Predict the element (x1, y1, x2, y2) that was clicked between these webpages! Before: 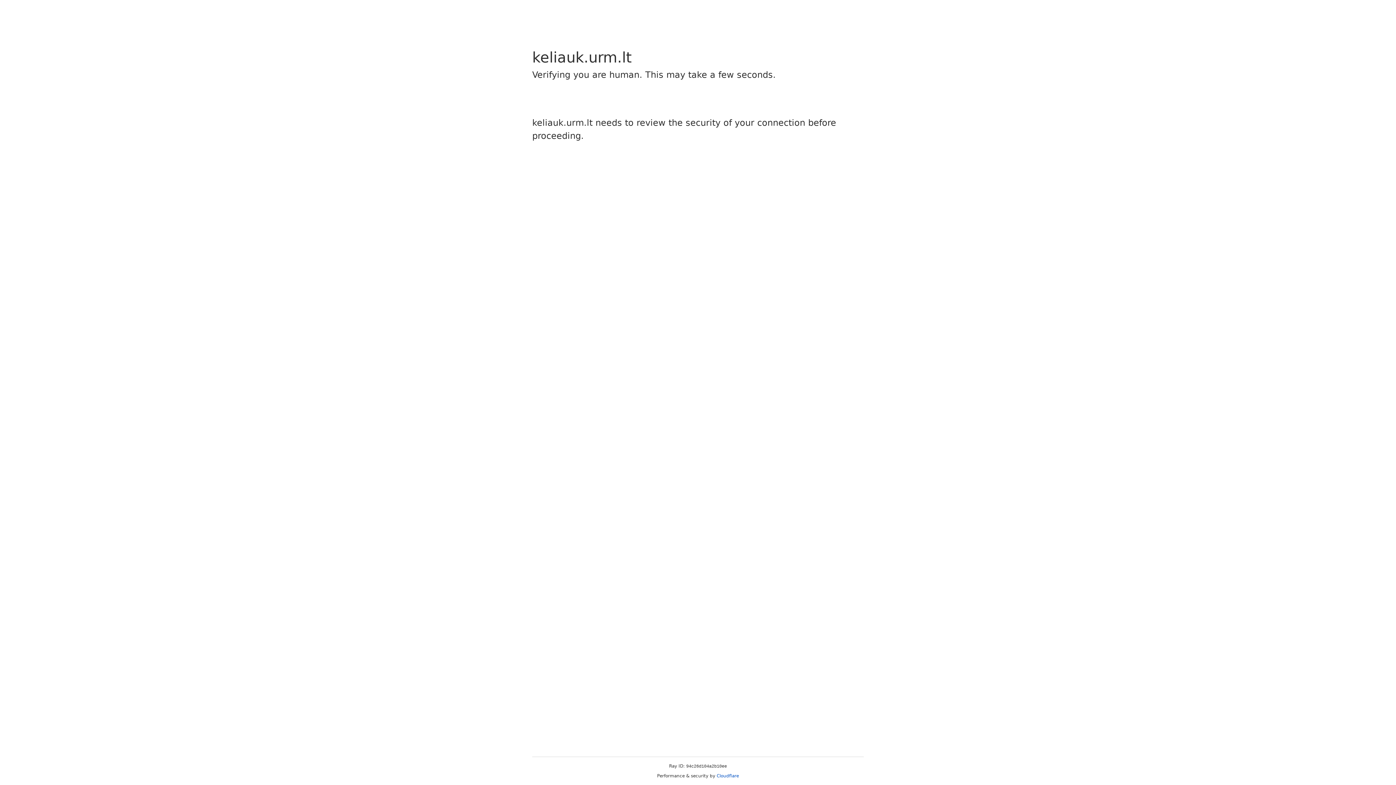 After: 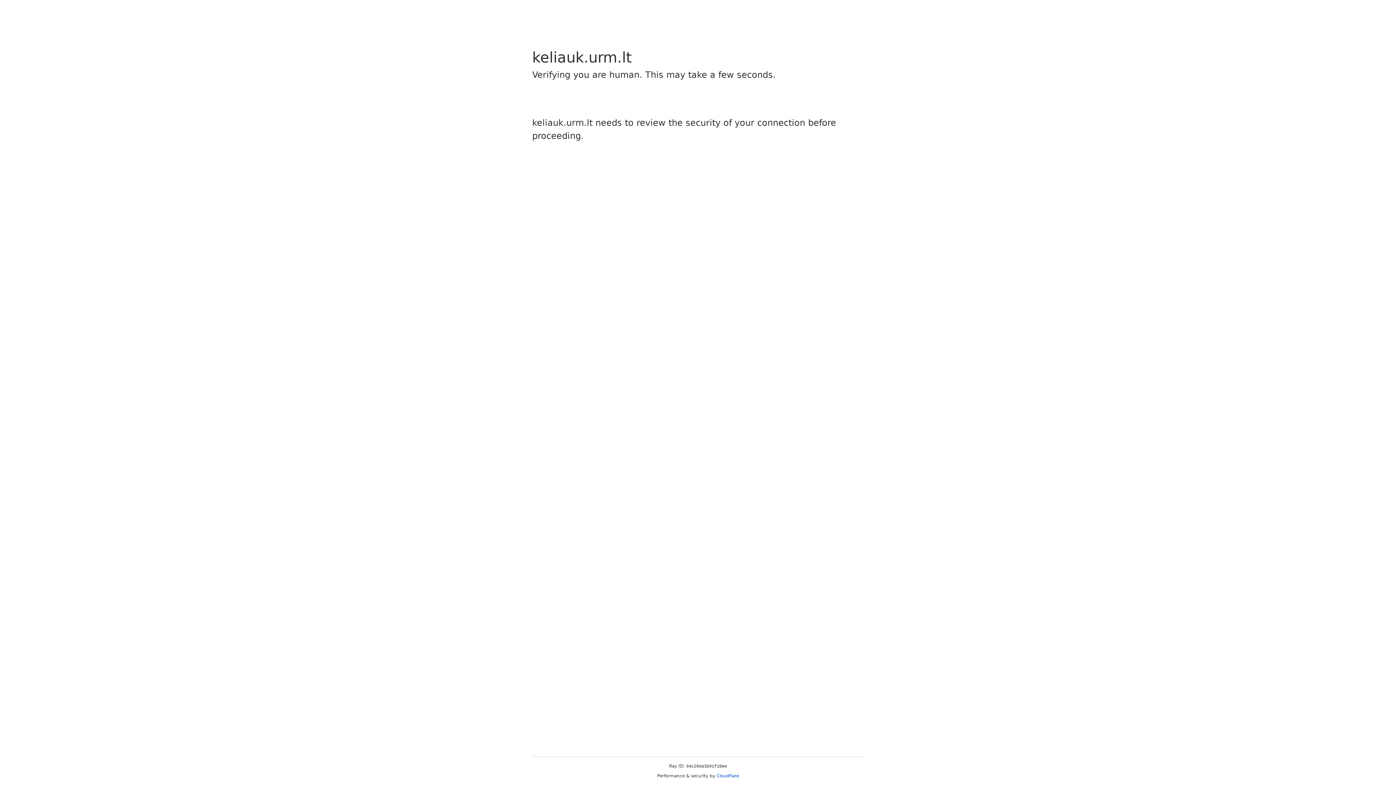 Action: label: Cloudflare bbox: (716, 773, 739, 778)